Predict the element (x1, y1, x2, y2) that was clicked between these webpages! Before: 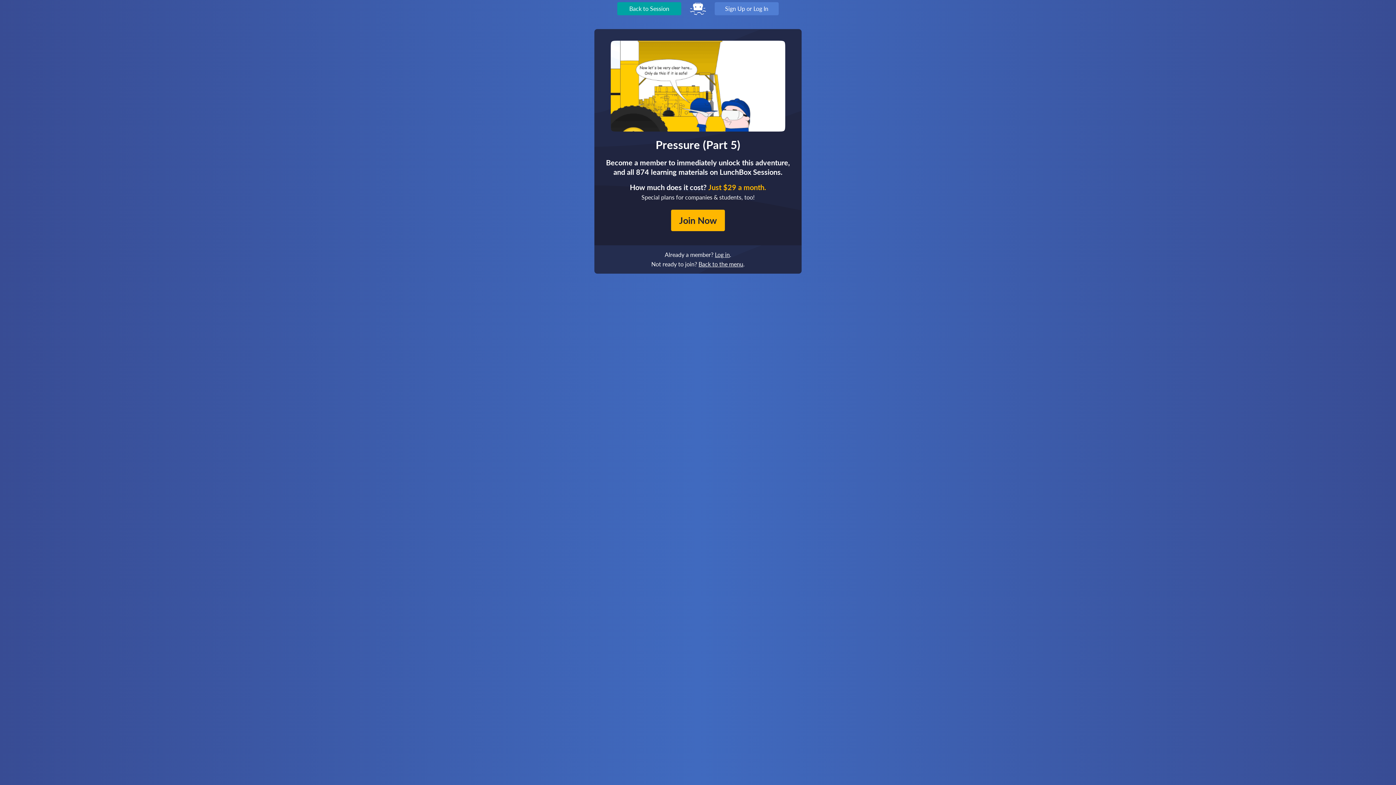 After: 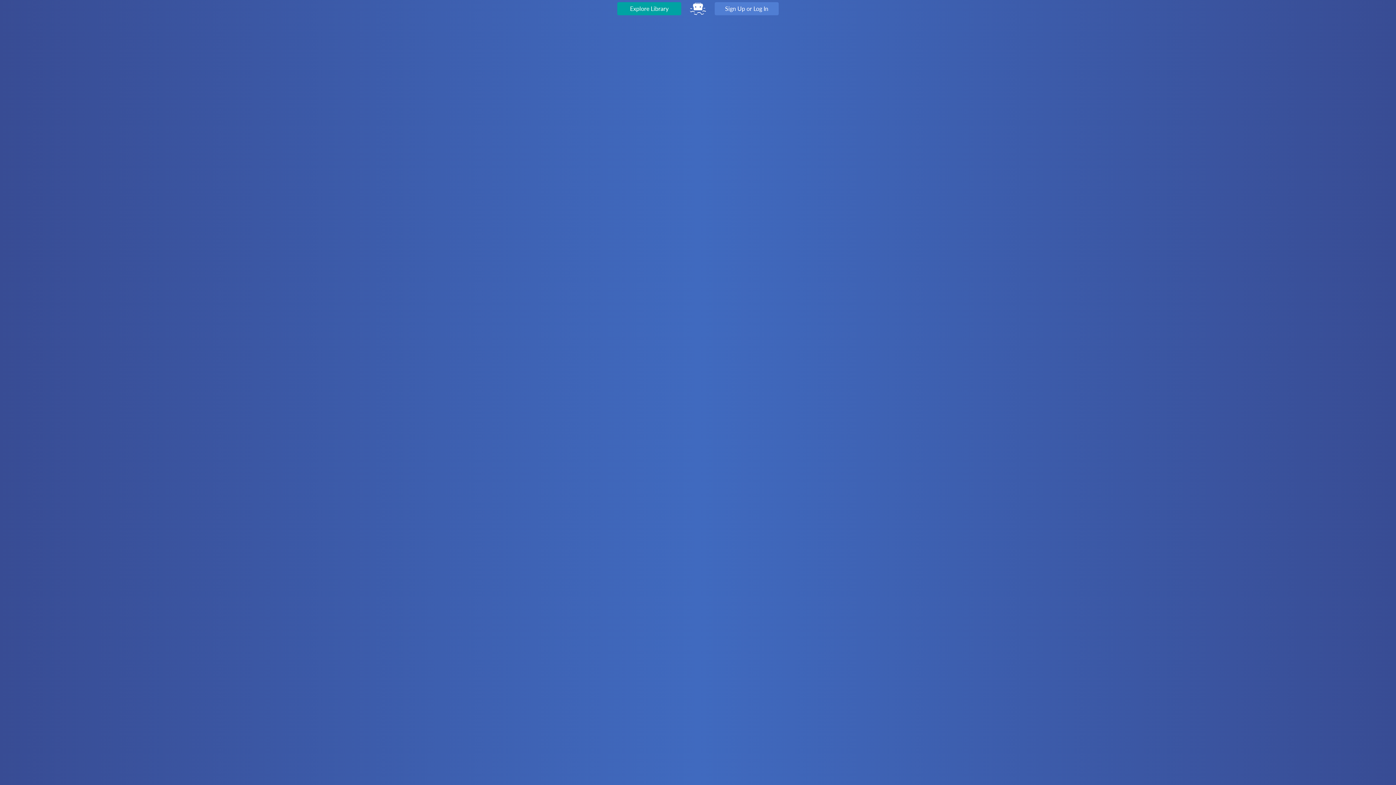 Action: bbox: (698, 260, 743, 267) label: Back to the menu